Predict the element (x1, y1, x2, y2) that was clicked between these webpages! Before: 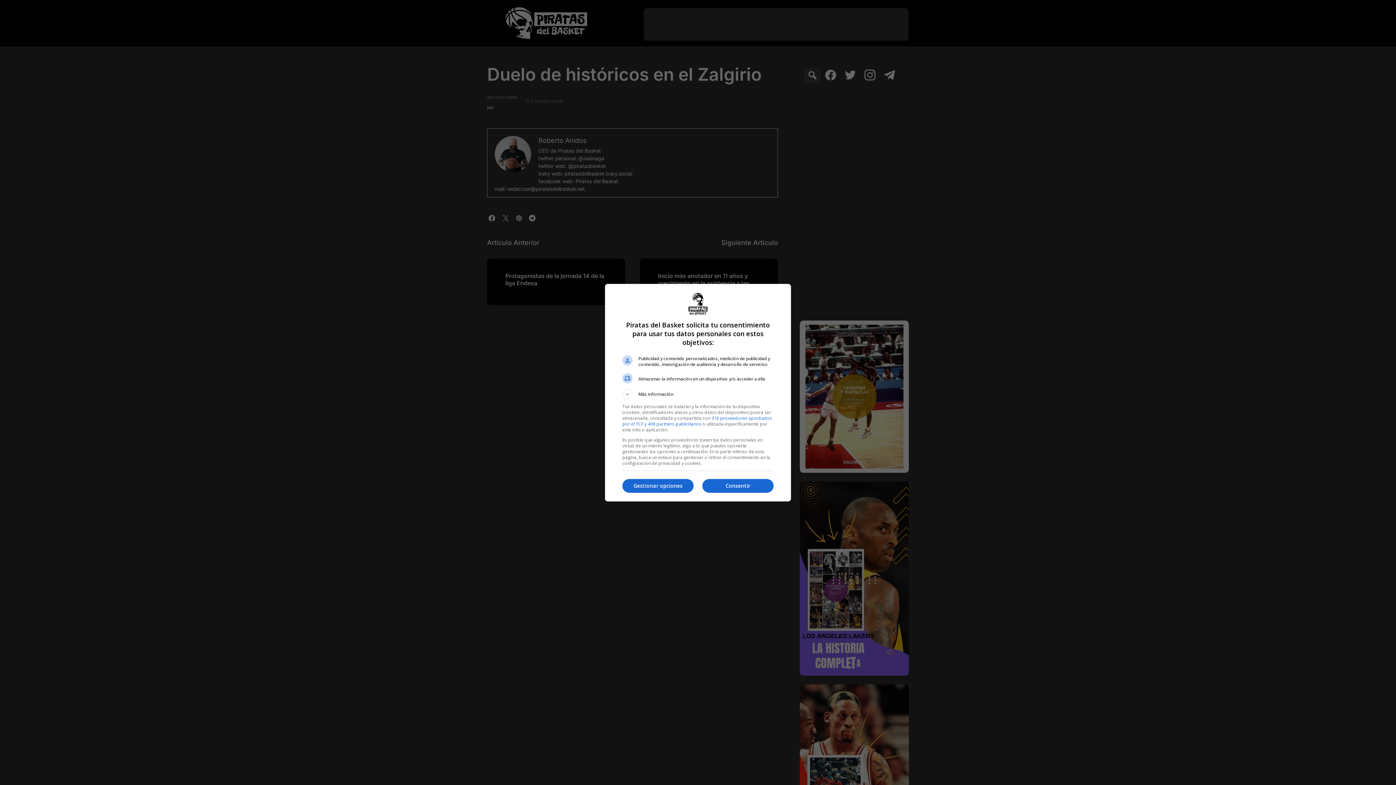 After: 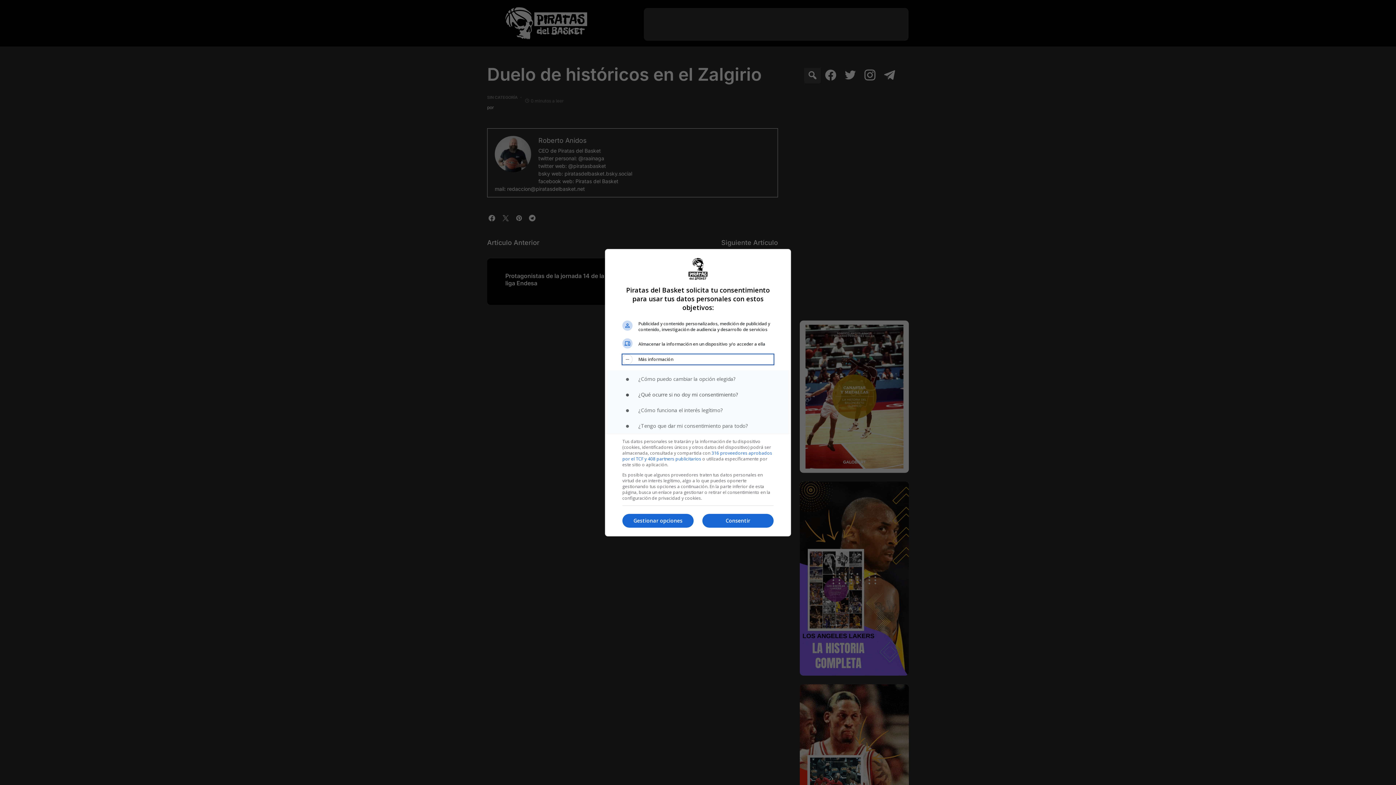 Action: bbox: (622, 389, 773, 399) label: Más información